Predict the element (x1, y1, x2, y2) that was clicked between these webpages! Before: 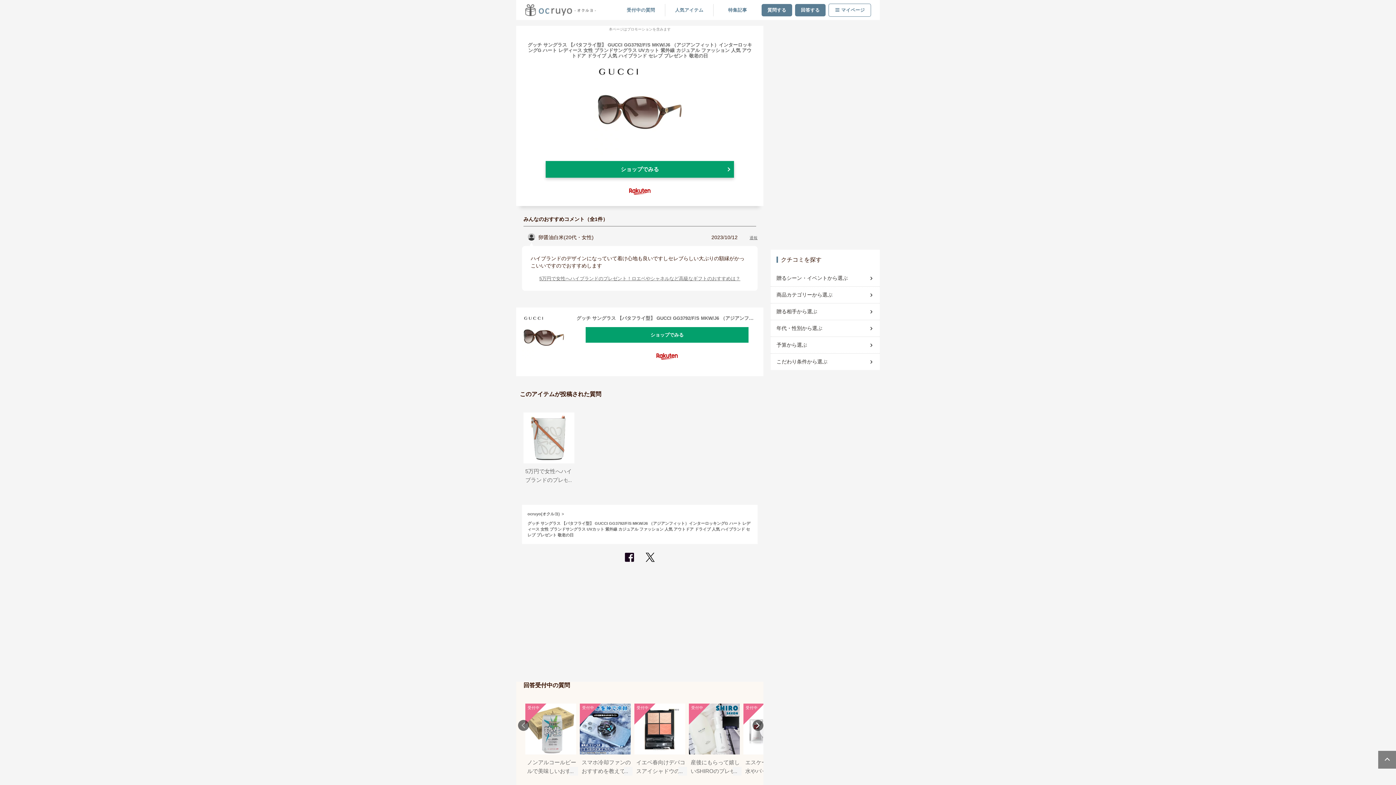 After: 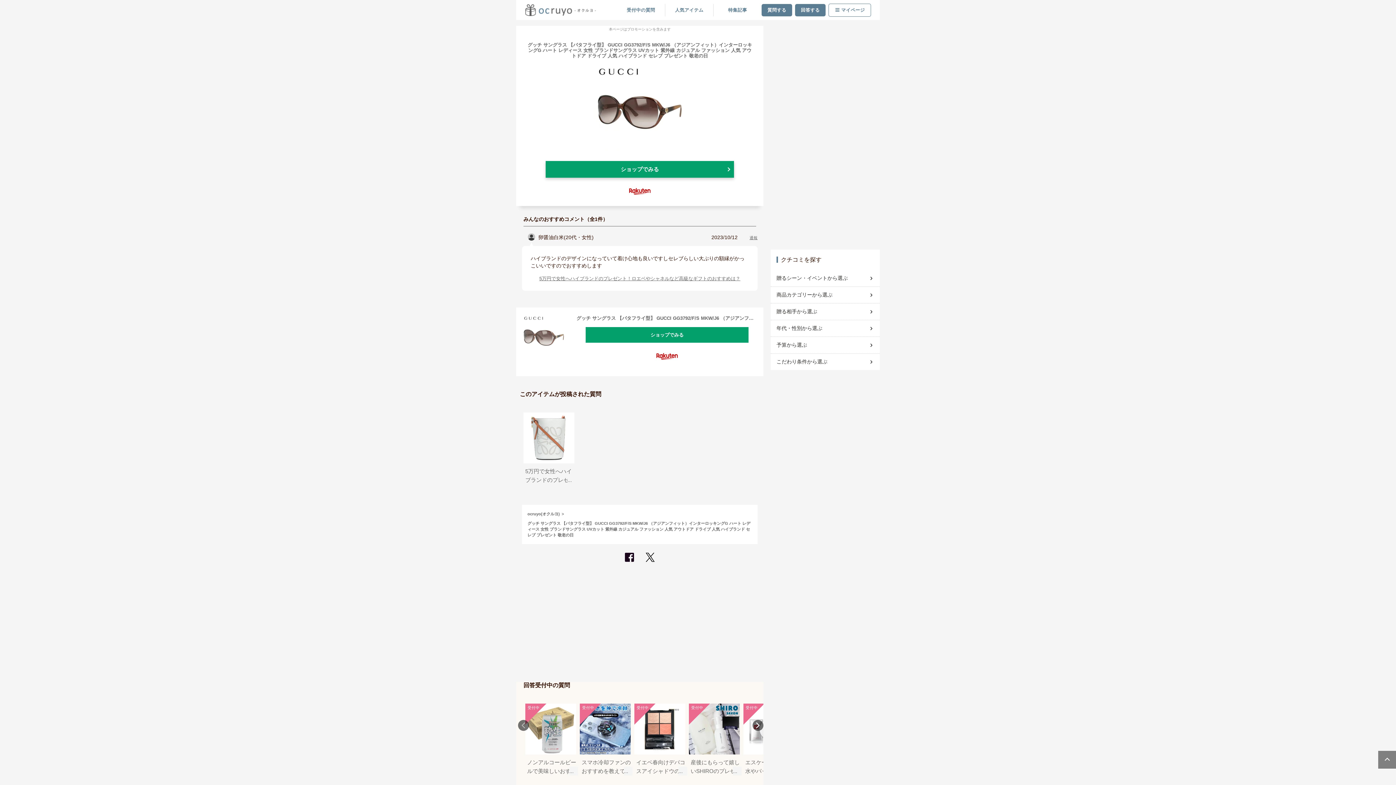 Action: bbox: (522, 314, 565, 358)